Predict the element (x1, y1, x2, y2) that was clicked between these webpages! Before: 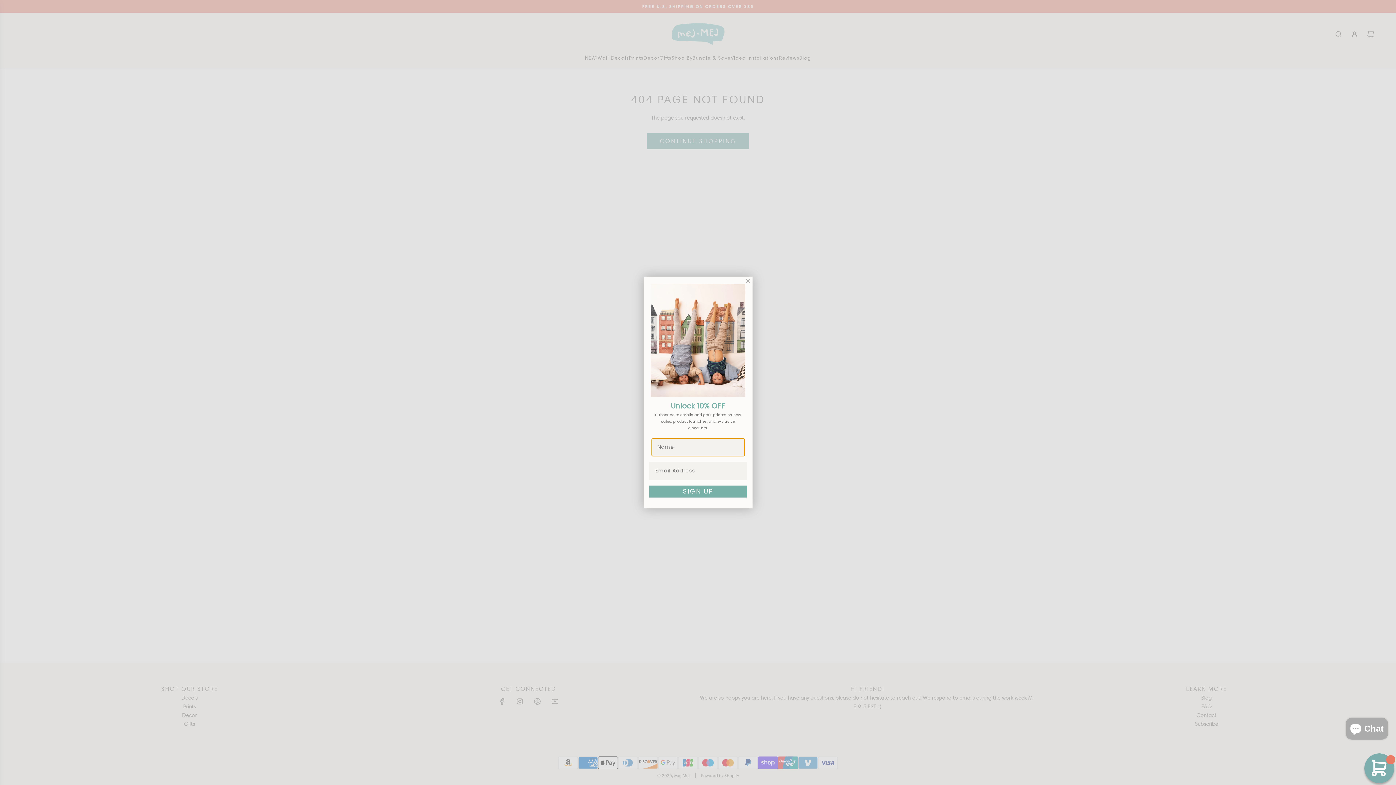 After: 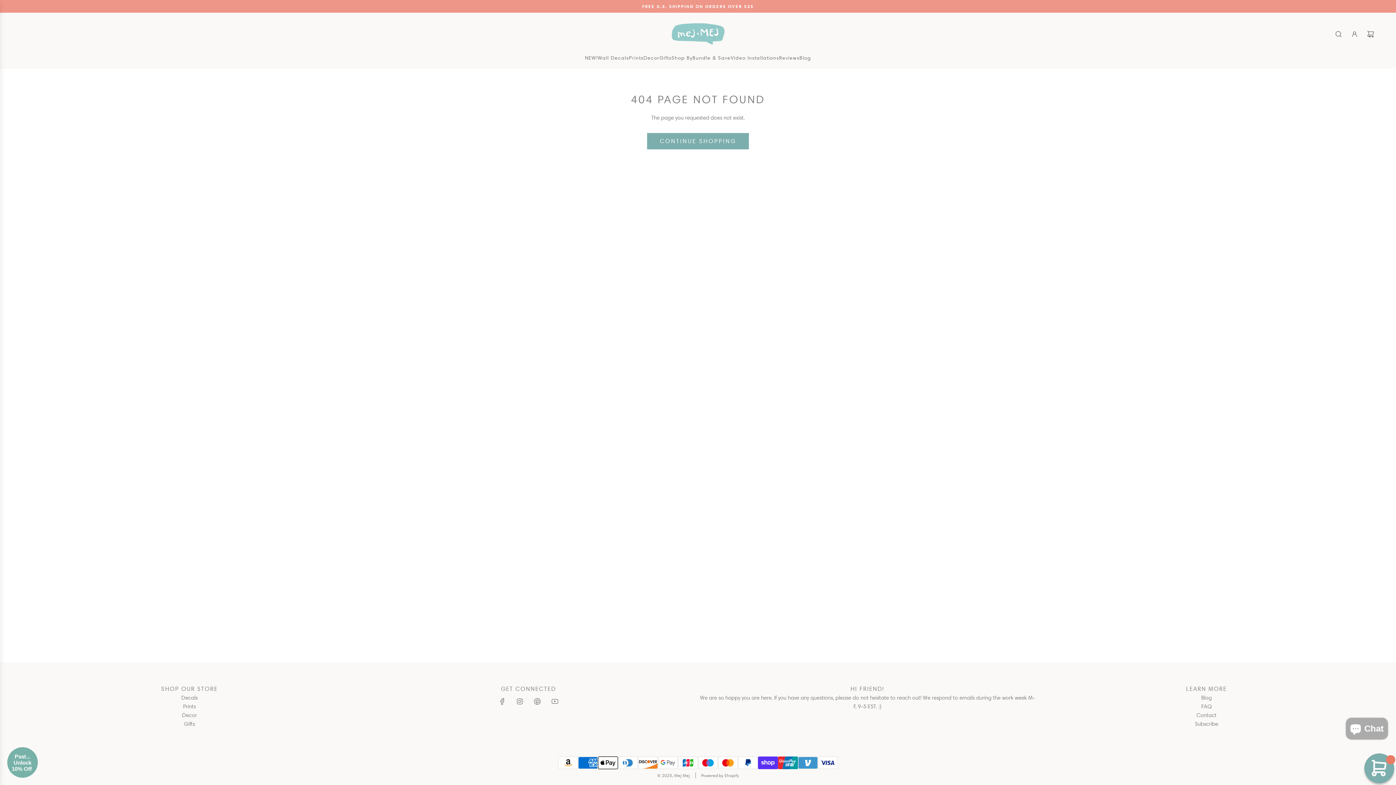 Action: label: Close dialog bbox: (743, 287, 752, 296)